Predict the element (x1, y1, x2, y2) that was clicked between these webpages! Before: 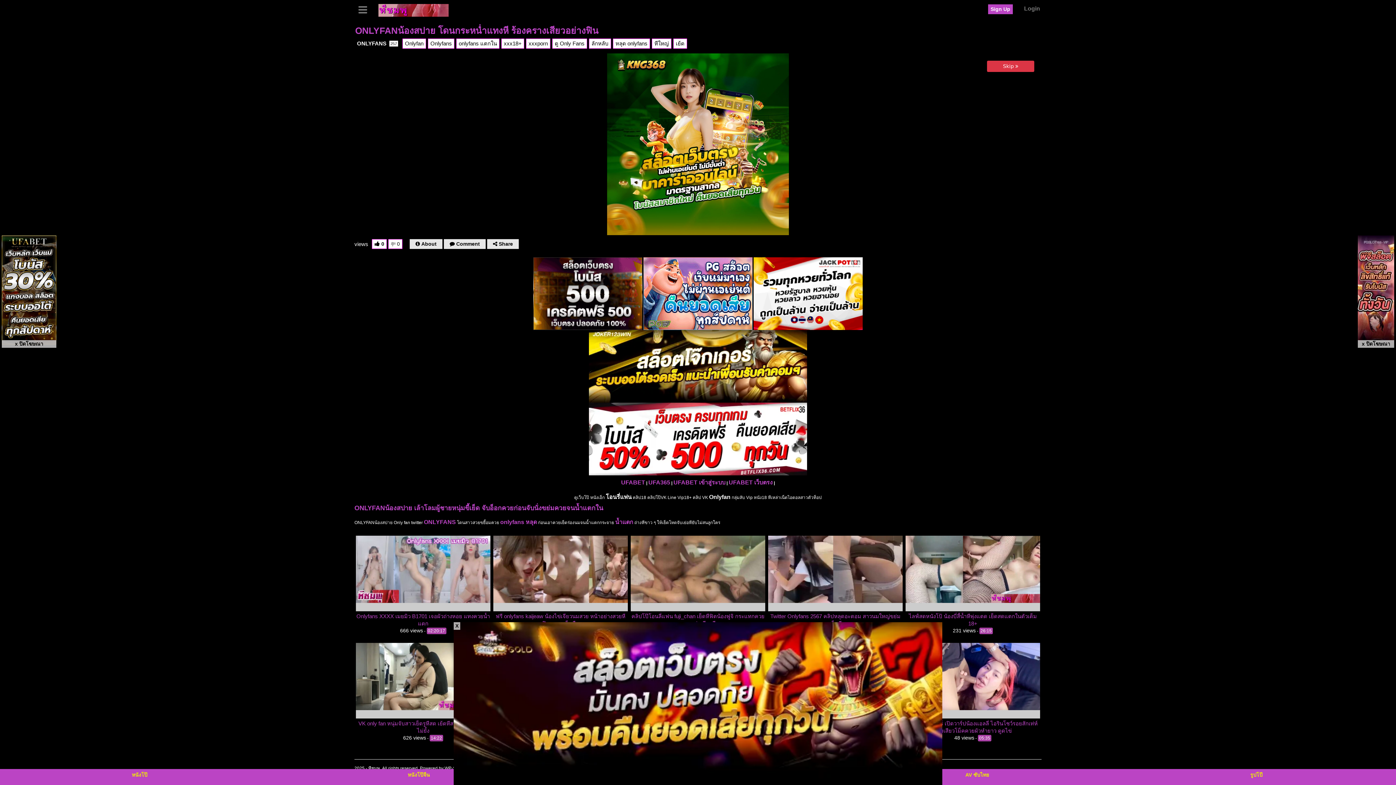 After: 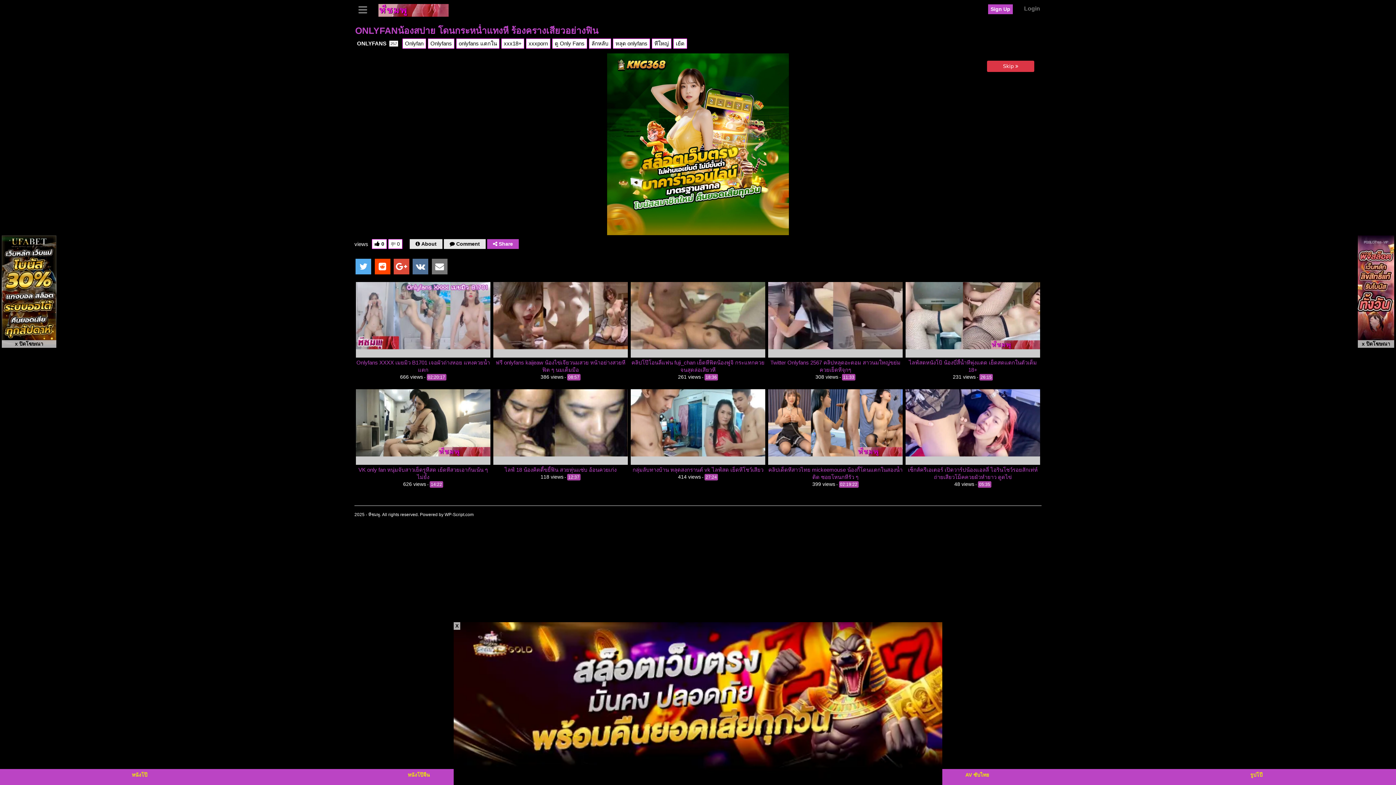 Action: label:  Share bbox: (487, 239, 518, 248)